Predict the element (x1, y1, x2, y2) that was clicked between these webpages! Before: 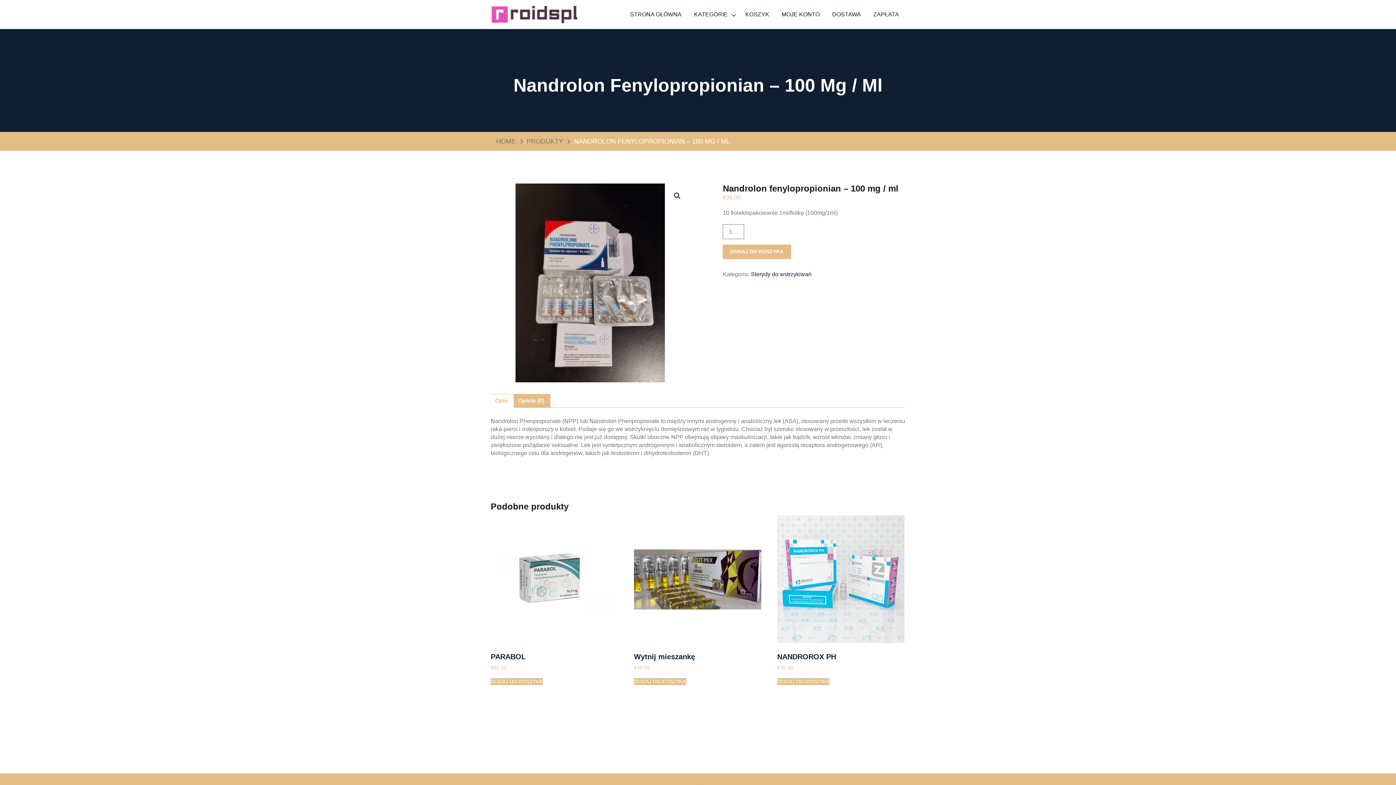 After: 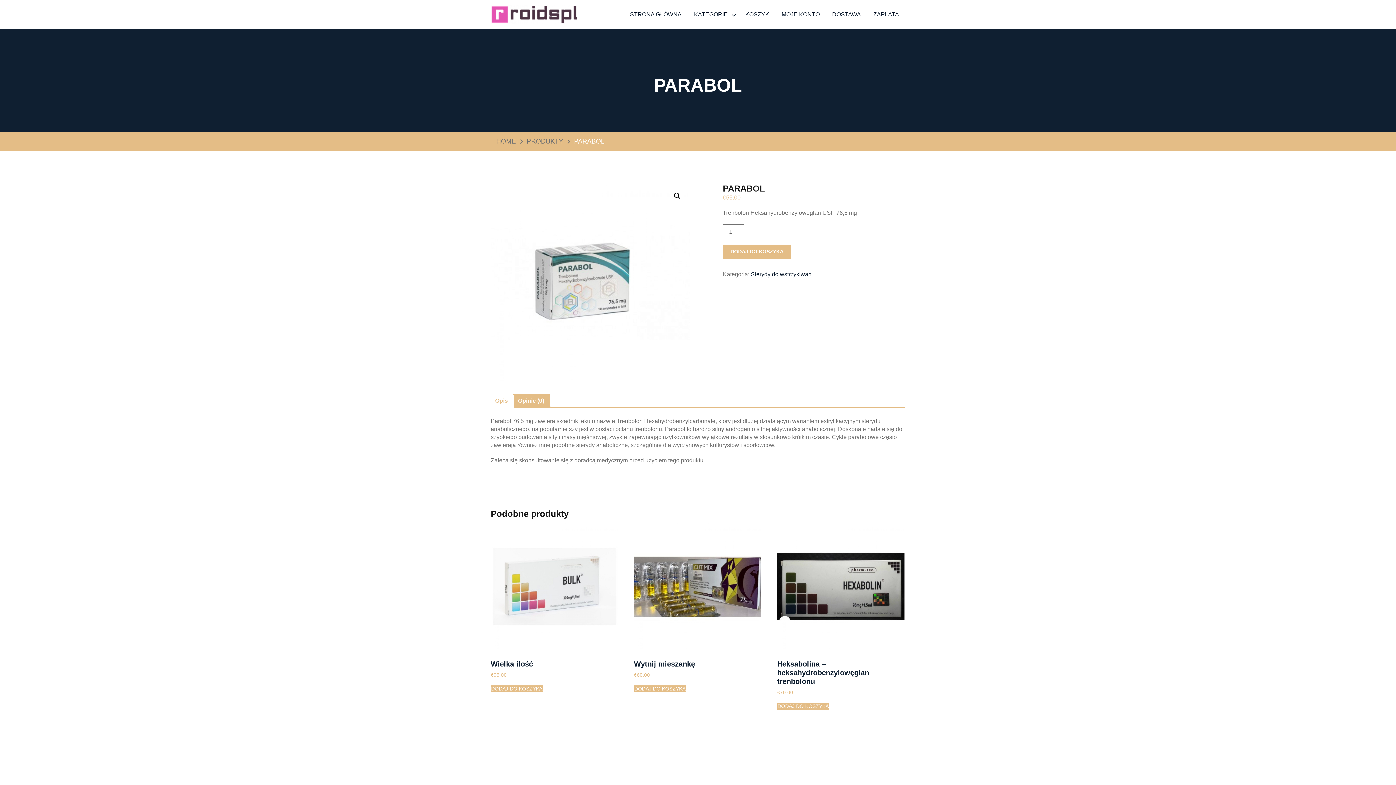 Action: bbox: (490, 515, 618, 671) label: PARABOL
€55.00